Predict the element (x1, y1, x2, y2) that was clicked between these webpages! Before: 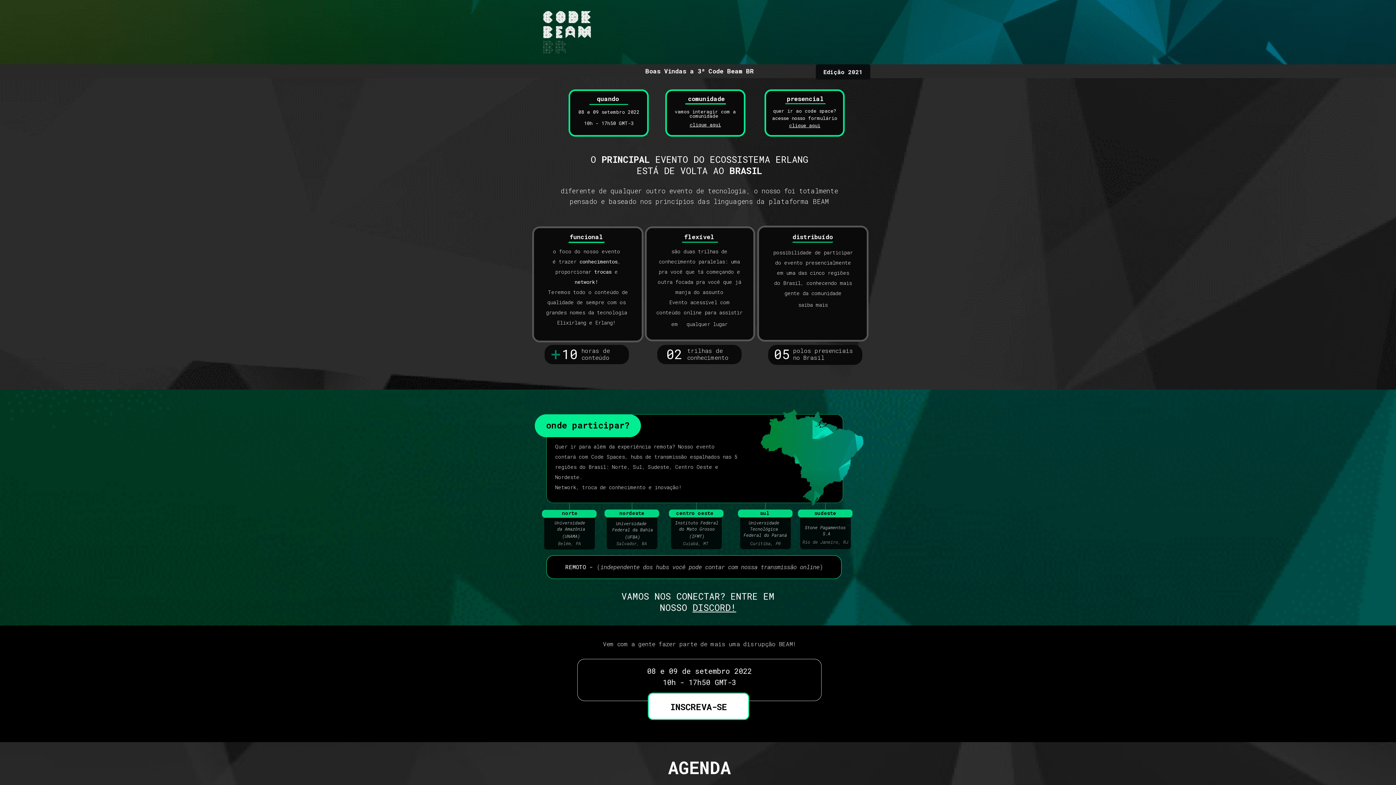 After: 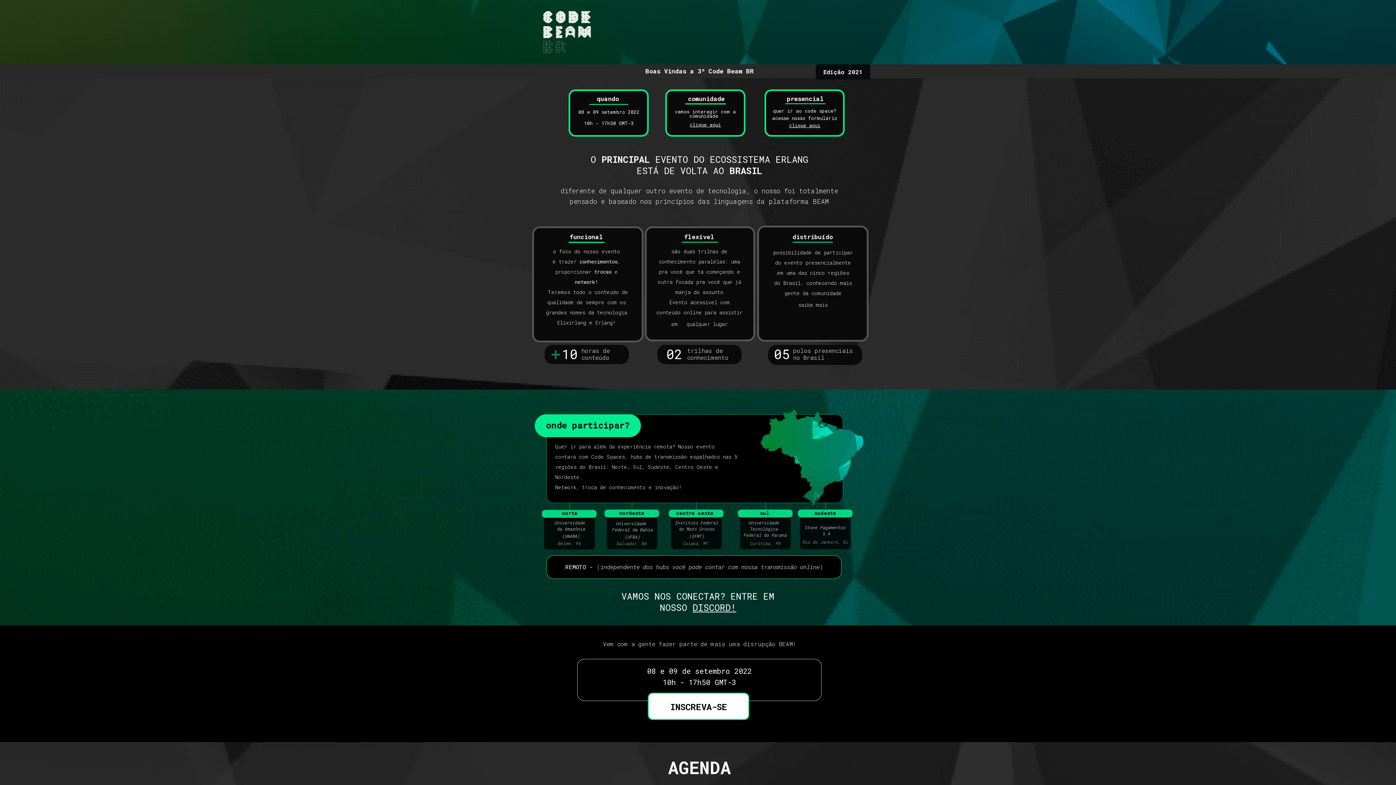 Action: label: Edição 2021 bbox: (816, 64, 870, 79)